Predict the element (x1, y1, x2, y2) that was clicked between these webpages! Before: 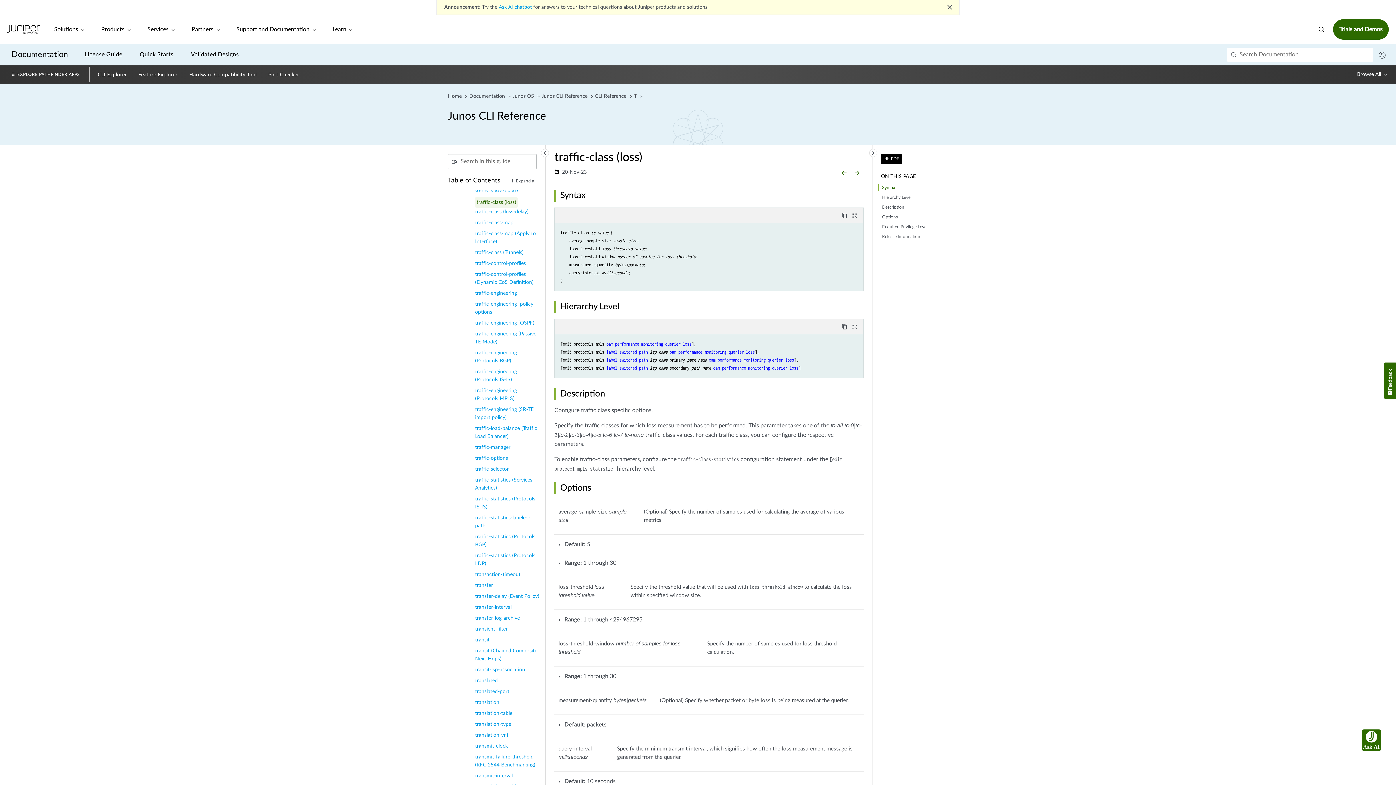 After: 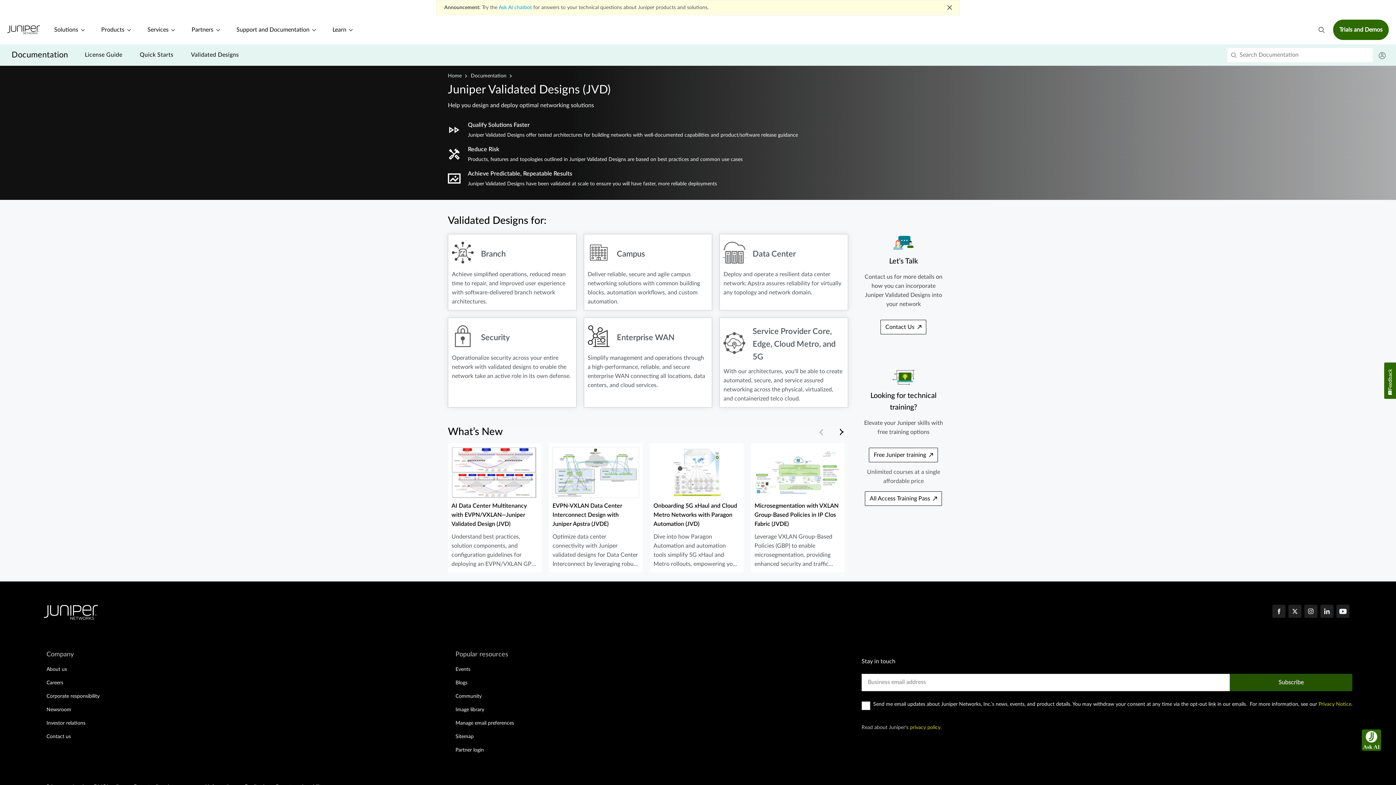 Action: label: Validated Designs bbox: (190, 50, 238, 59)